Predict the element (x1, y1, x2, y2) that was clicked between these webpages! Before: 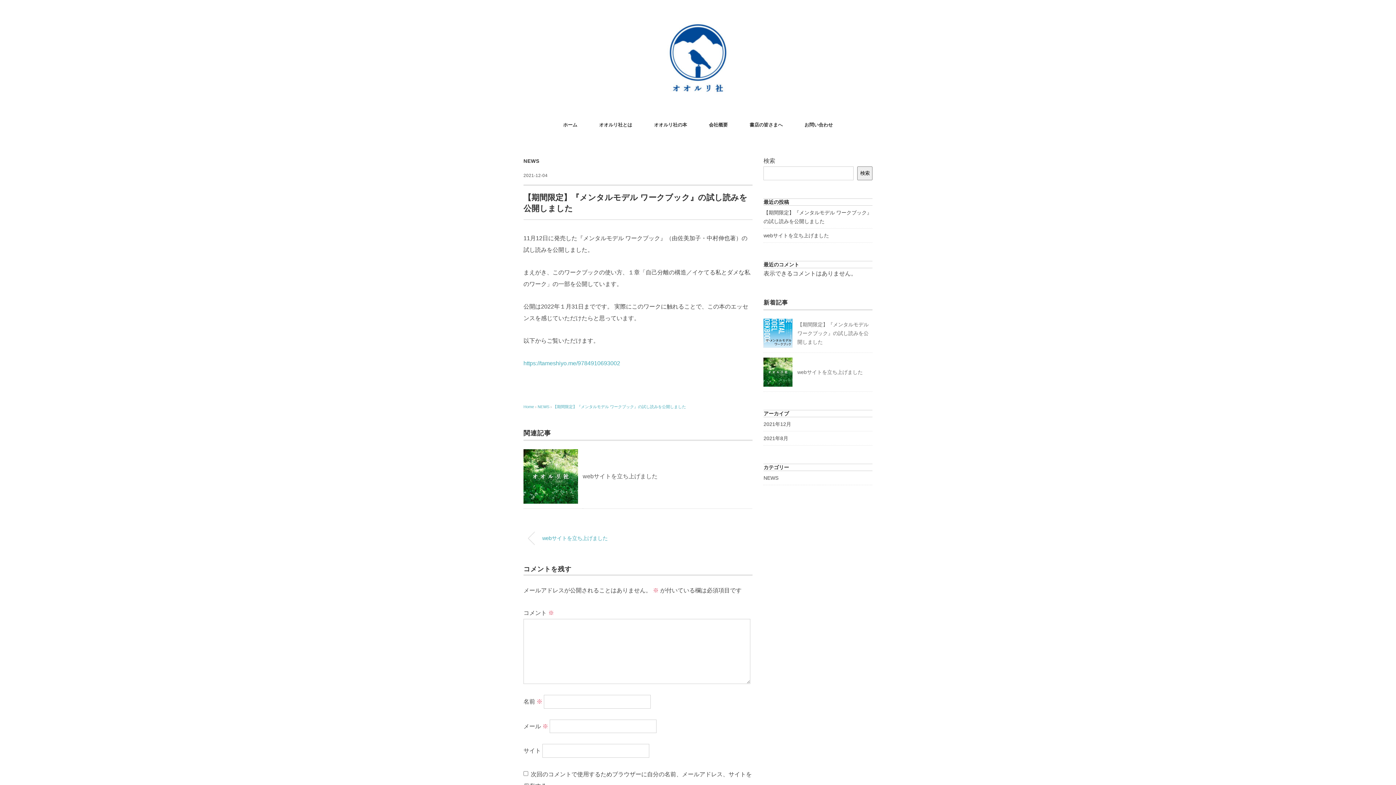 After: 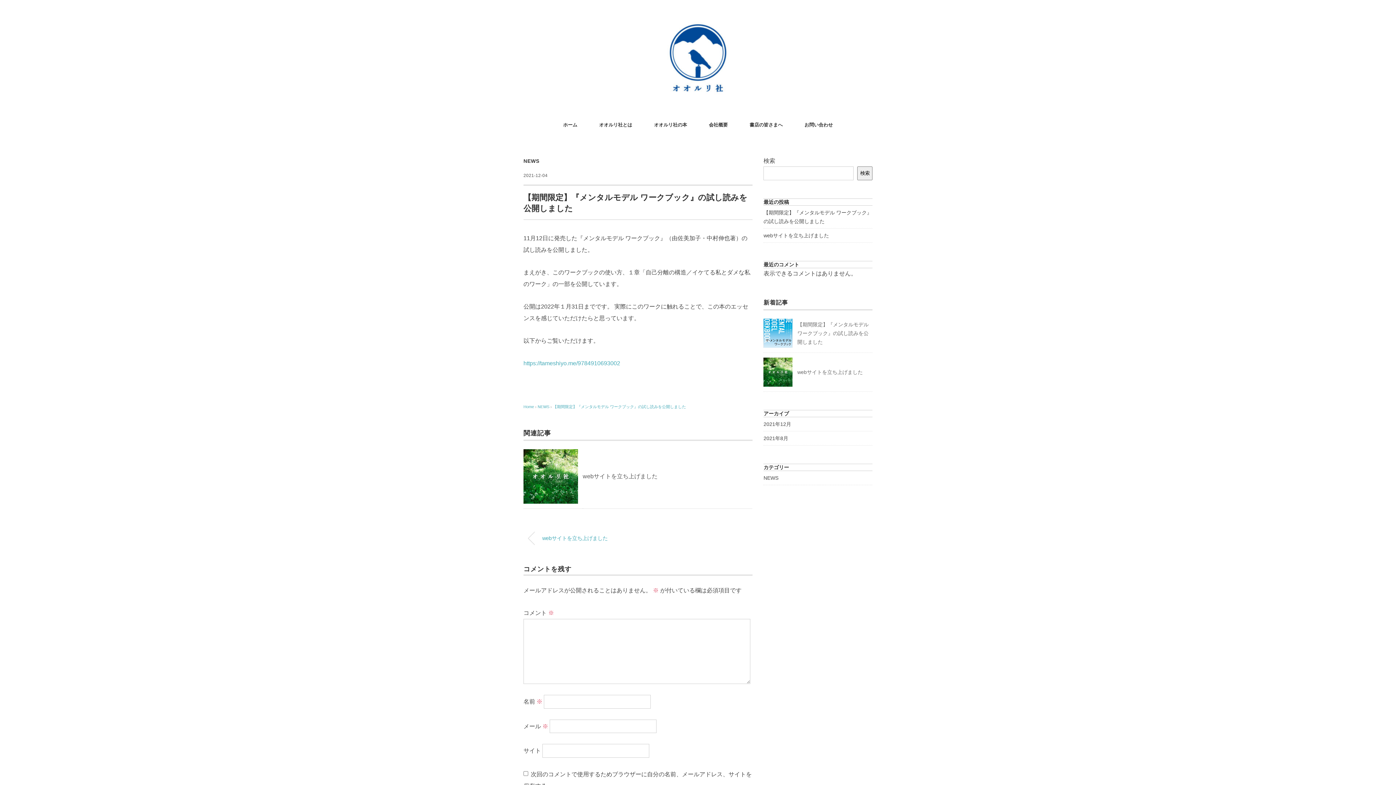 Action: label: 【期間限定】『メンタルモデル ワークブック』の試し読みを公開しました bbox: (553, 404, 686, 409)